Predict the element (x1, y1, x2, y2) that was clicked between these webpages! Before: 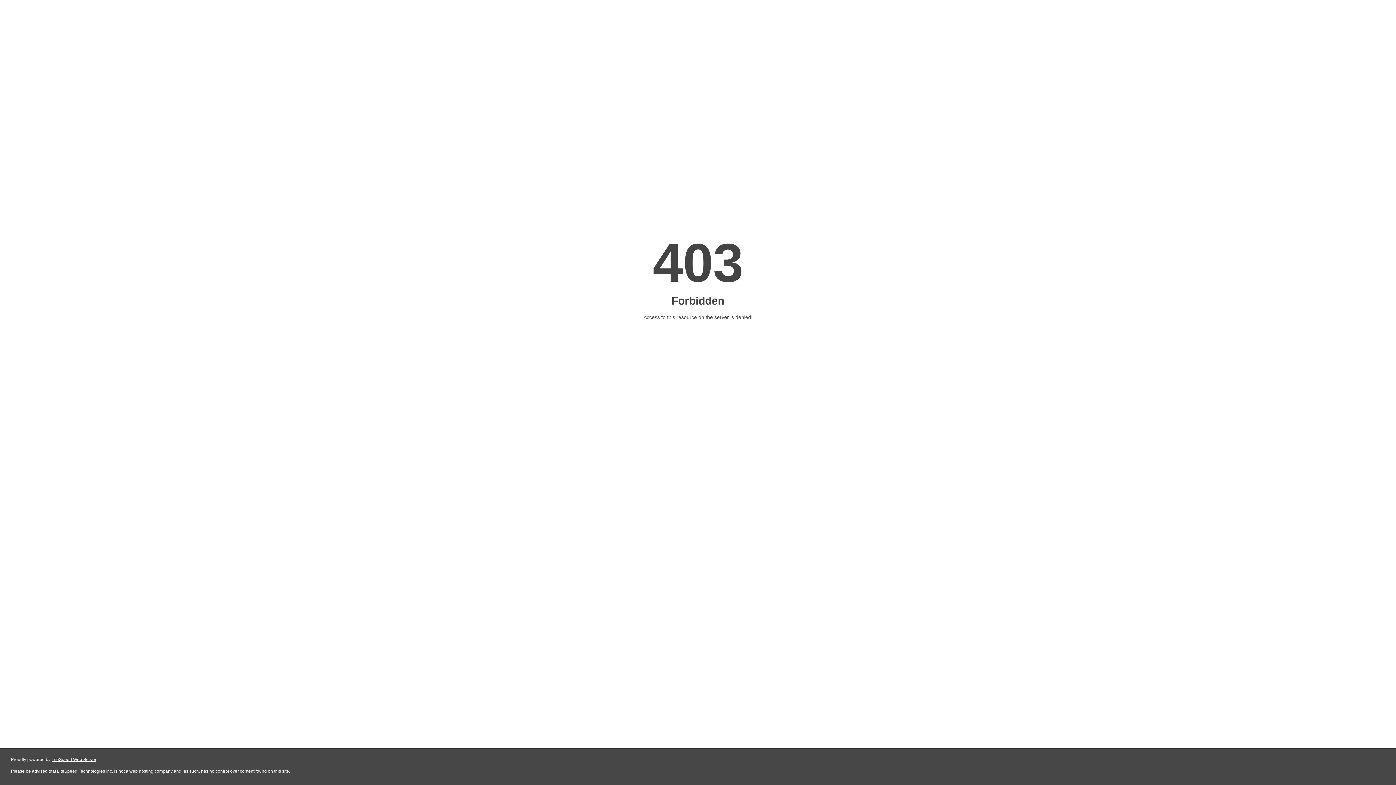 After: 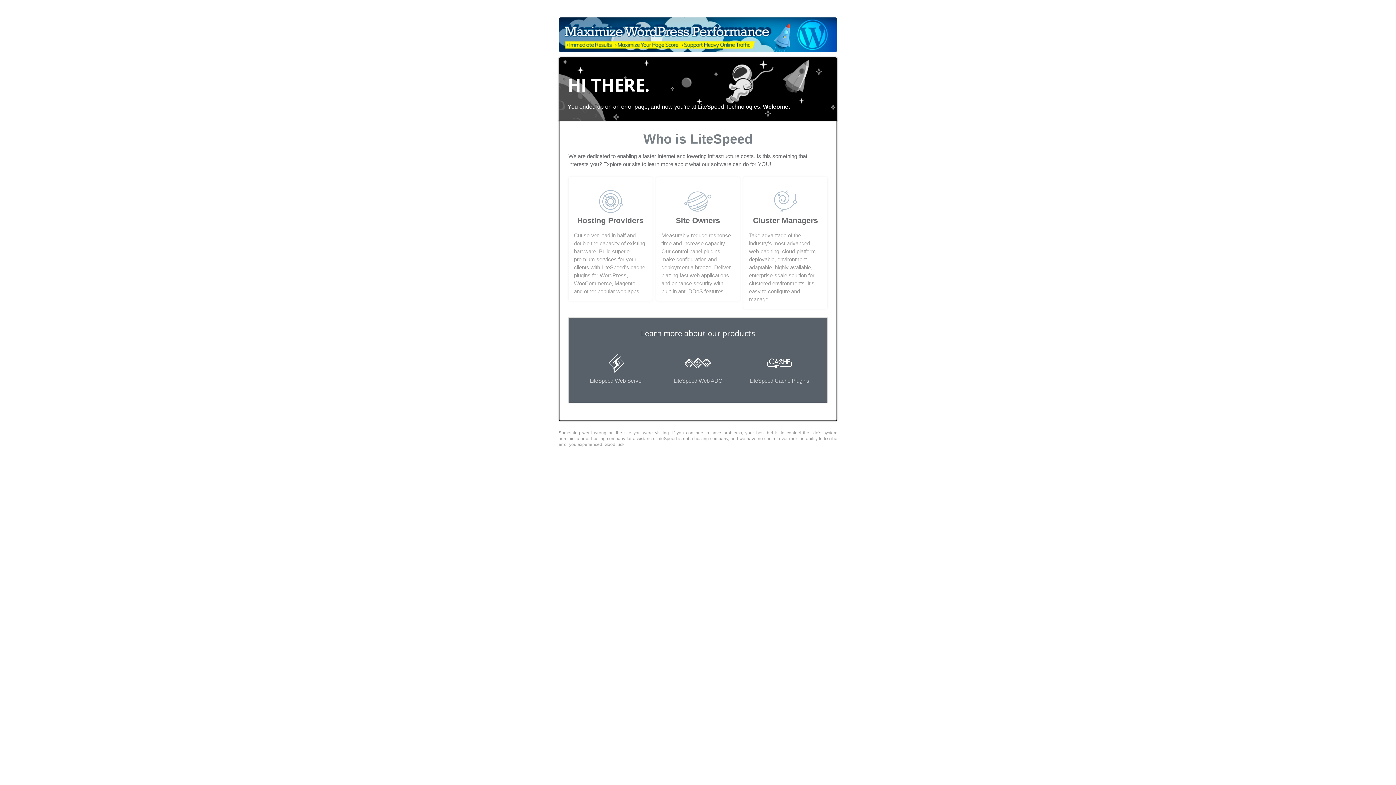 Action: label: LiteSpeed Web Server bbox: (51, 757, 96, 762)